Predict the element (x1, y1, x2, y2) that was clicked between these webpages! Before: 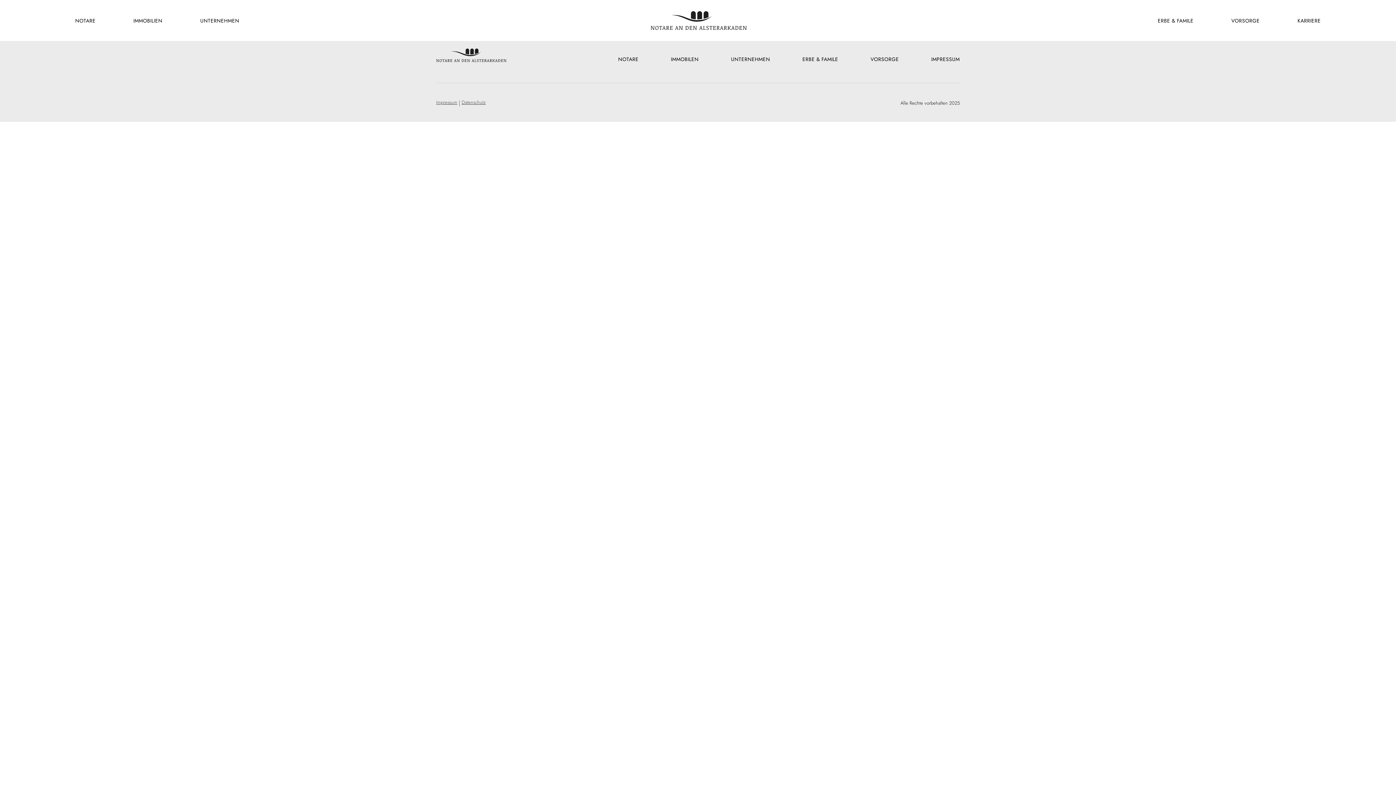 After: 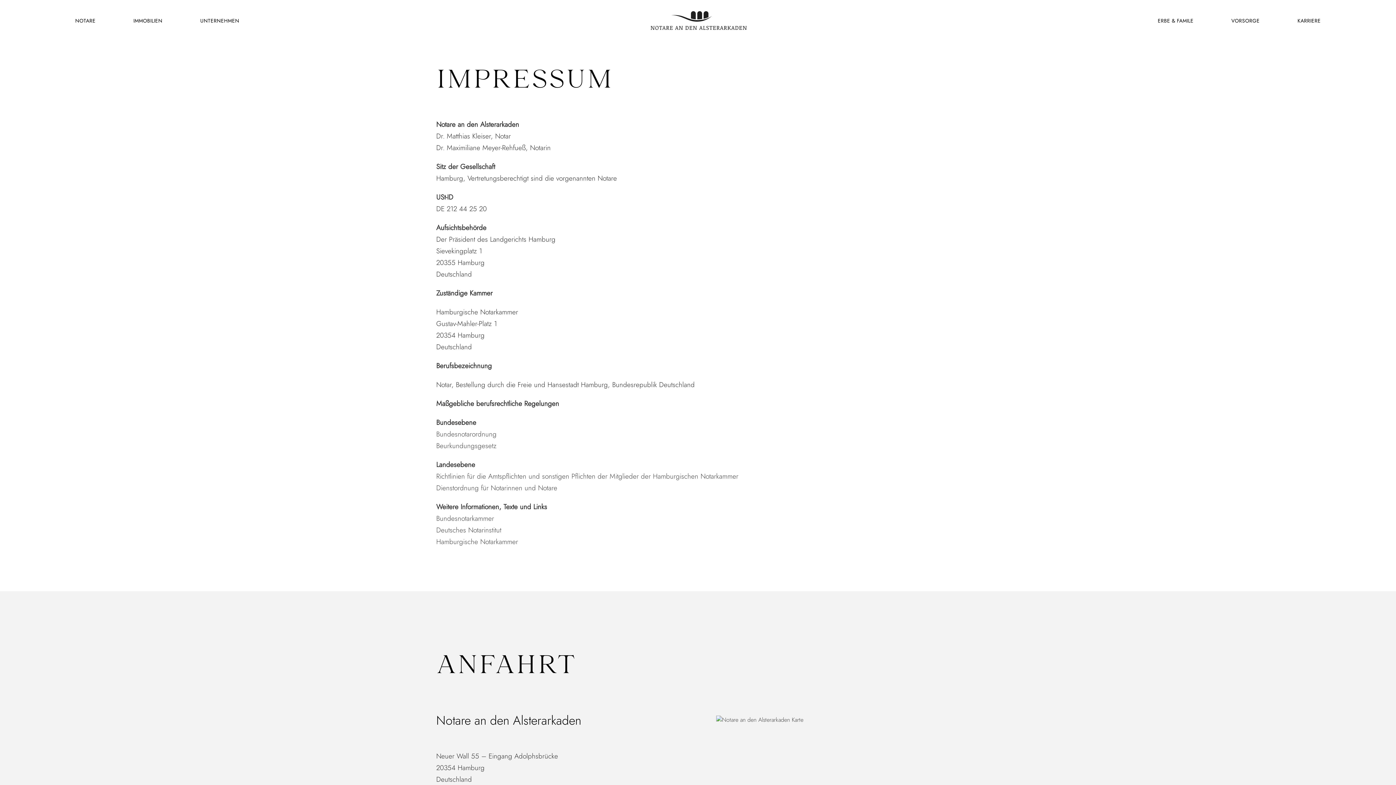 Action: label: IMPRESSUM bbox: (931, 55, 960, 62)